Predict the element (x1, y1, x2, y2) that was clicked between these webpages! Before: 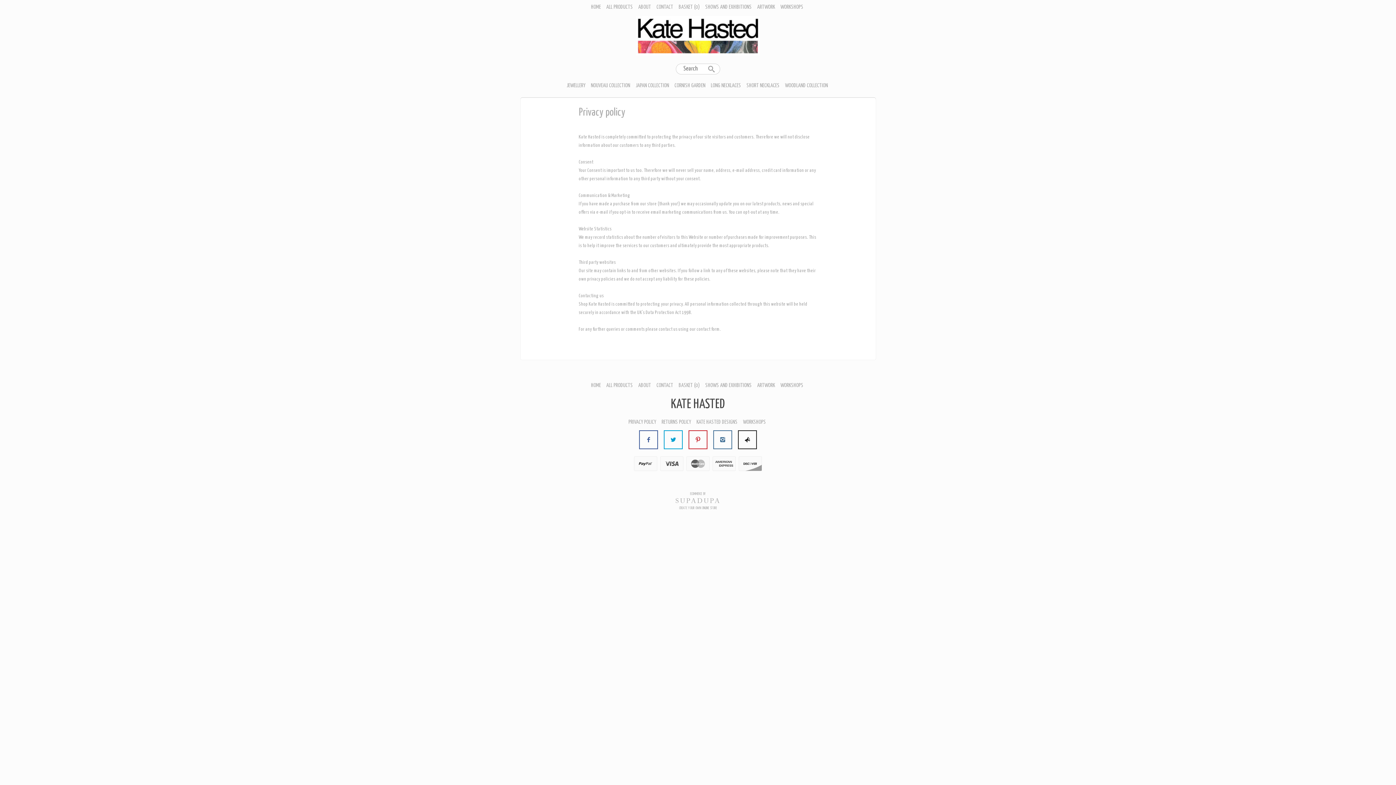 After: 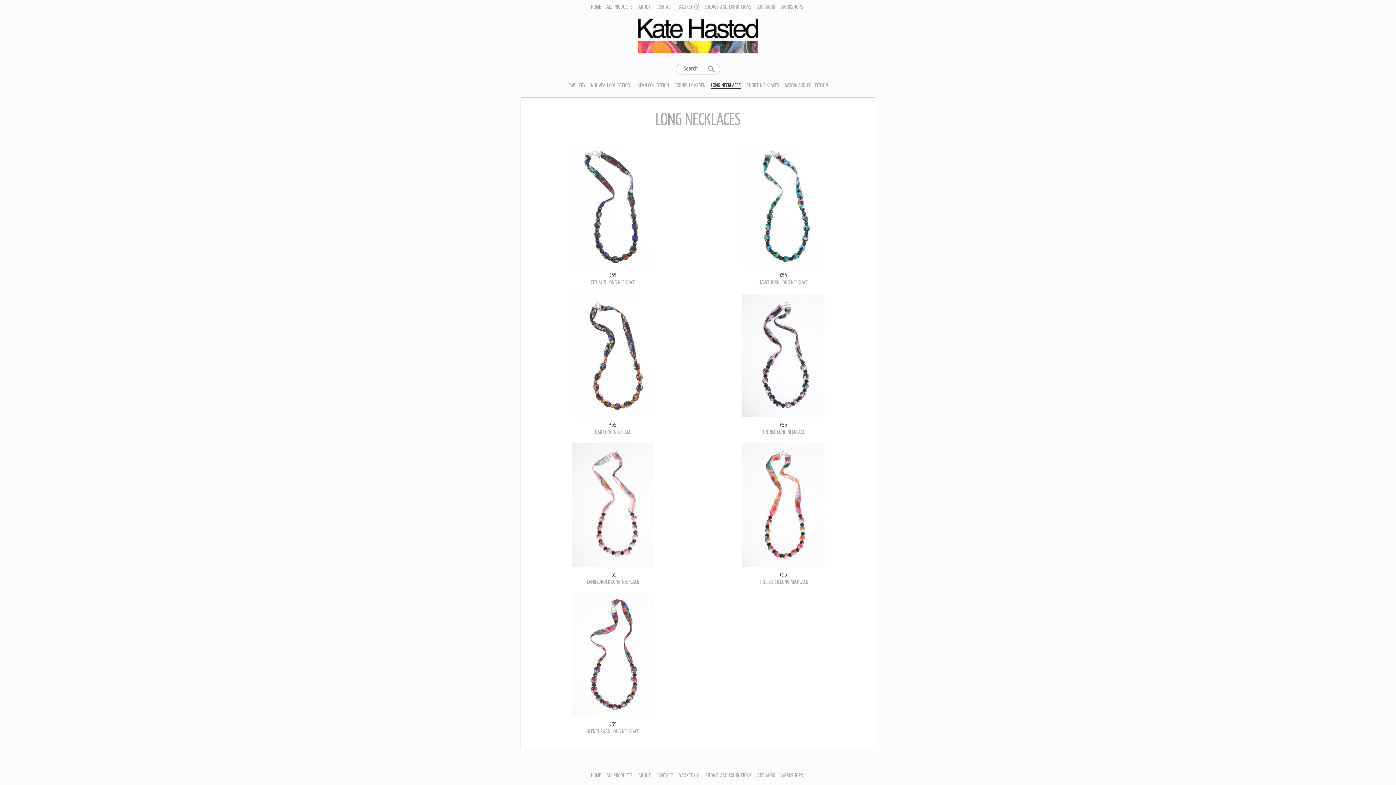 Action: bbox: (711, 82, 741, 88) label: LONG NECKLACES